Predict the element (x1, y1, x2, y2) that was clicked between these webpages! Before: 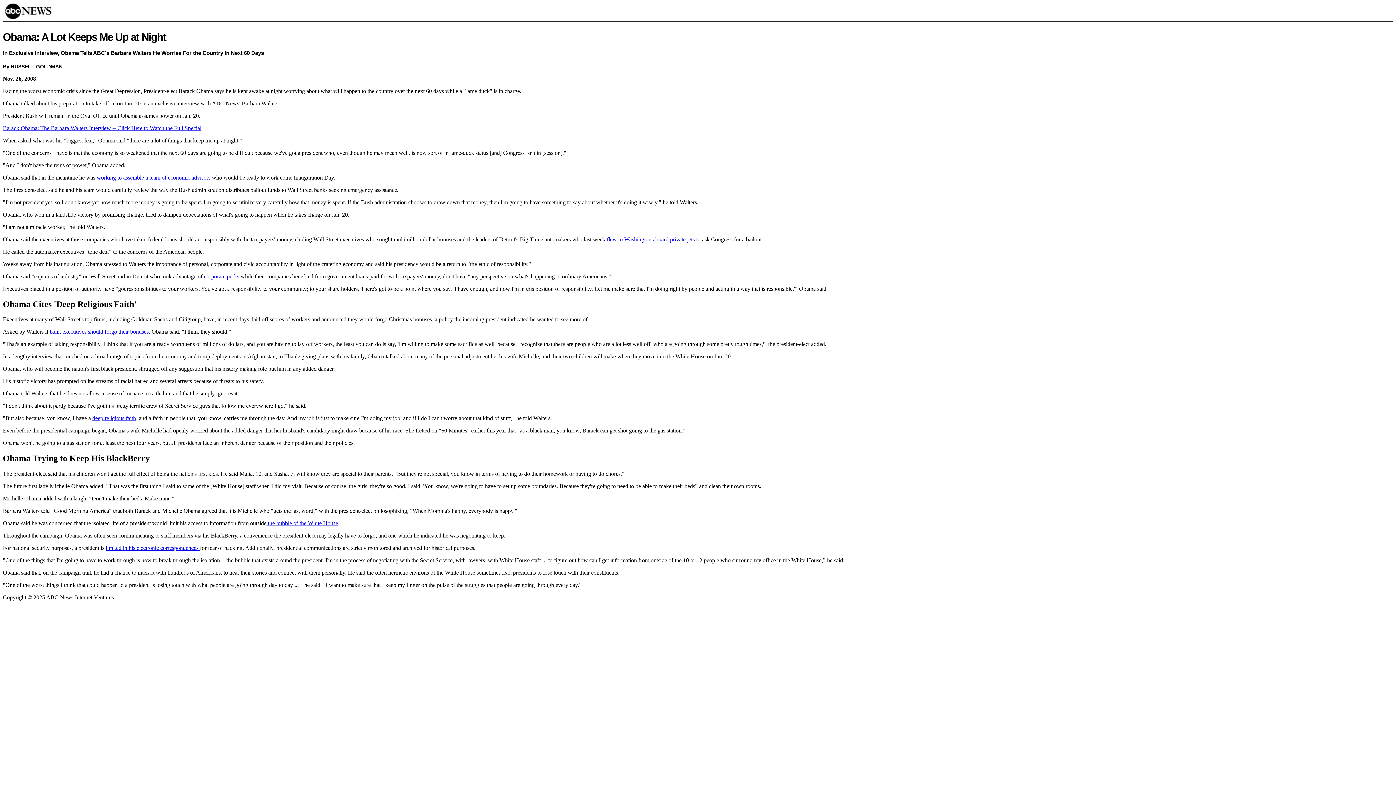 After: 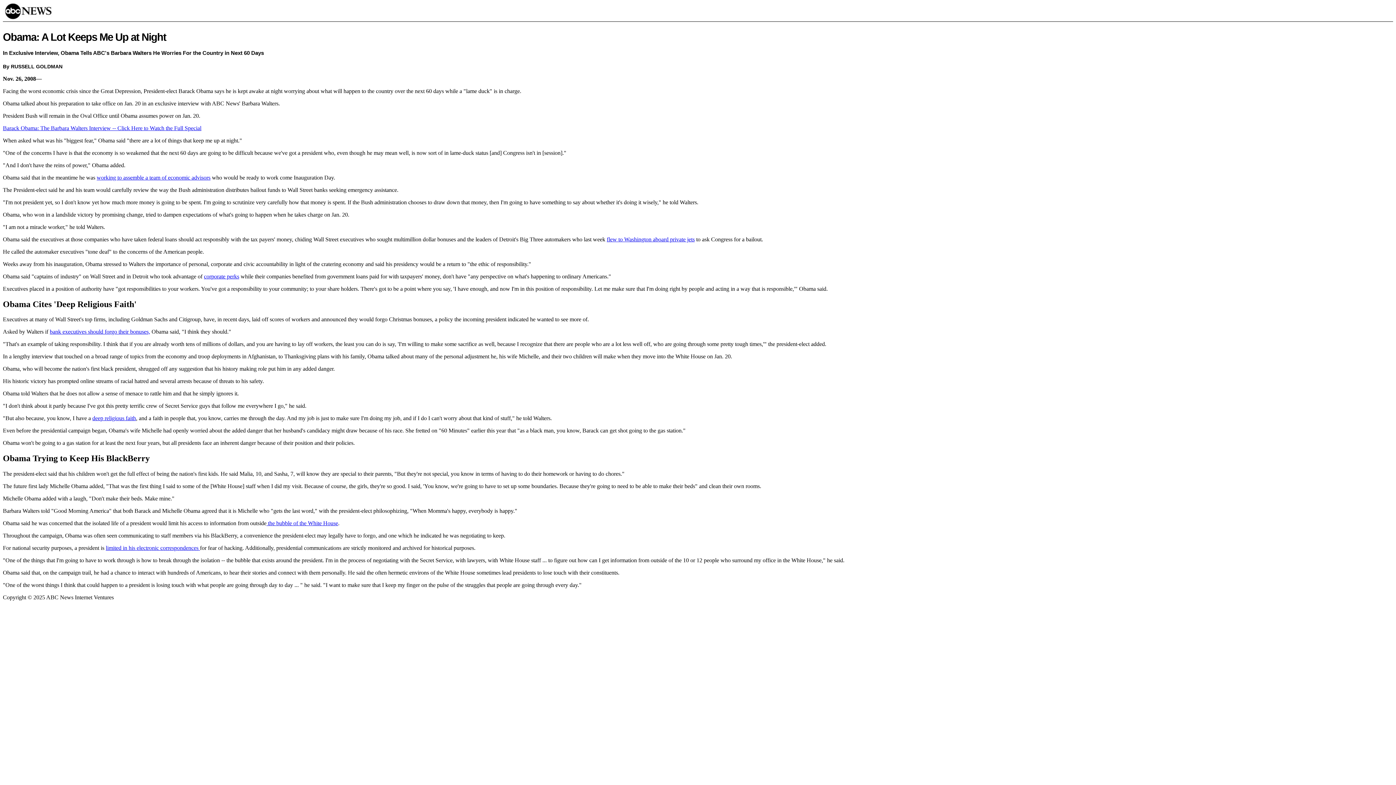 Action: label: deep religious faith bbox: (92, 415, 136, 421)